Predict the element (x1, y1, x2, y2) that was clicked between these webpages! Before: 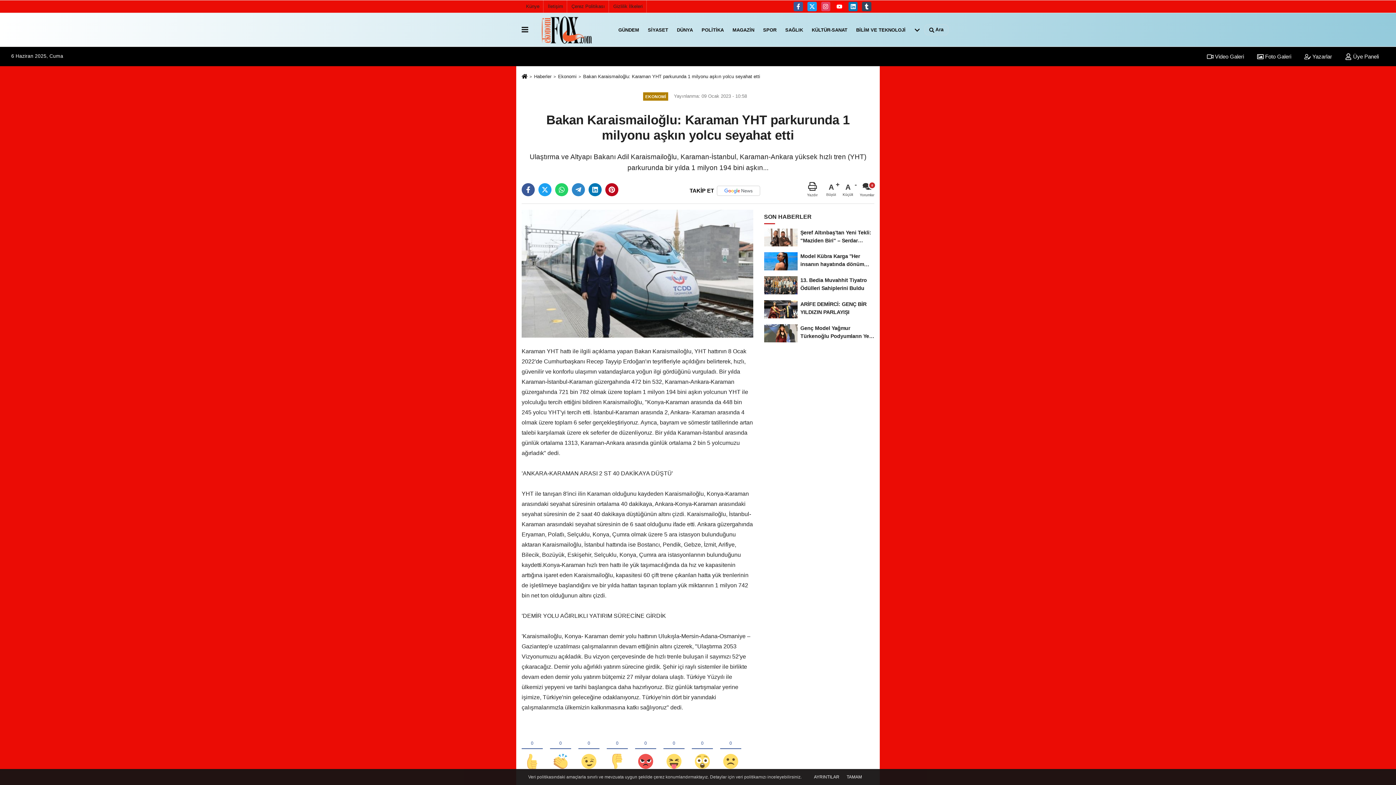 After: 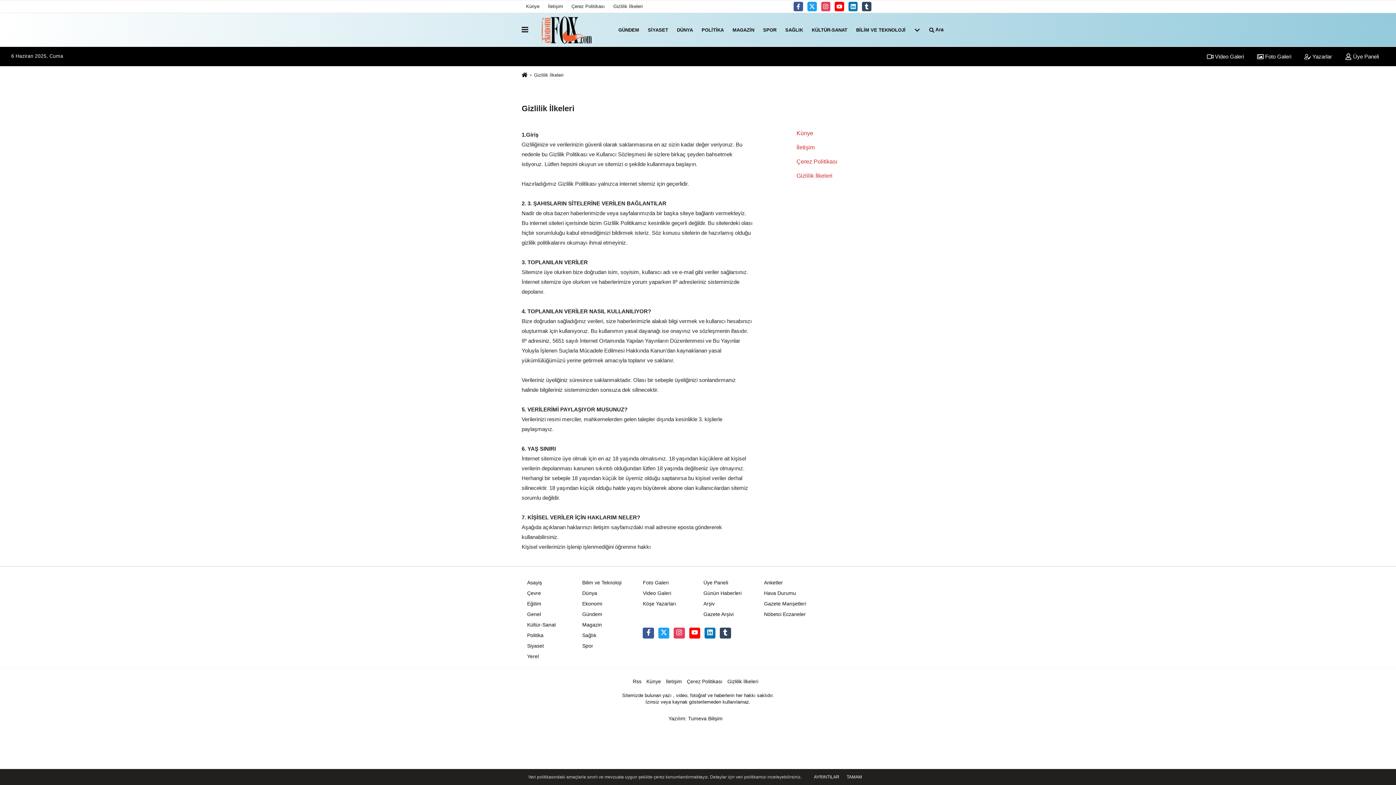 Action: label: Gizlilik İlkeleri bbox: (609, 0, 646, 12)